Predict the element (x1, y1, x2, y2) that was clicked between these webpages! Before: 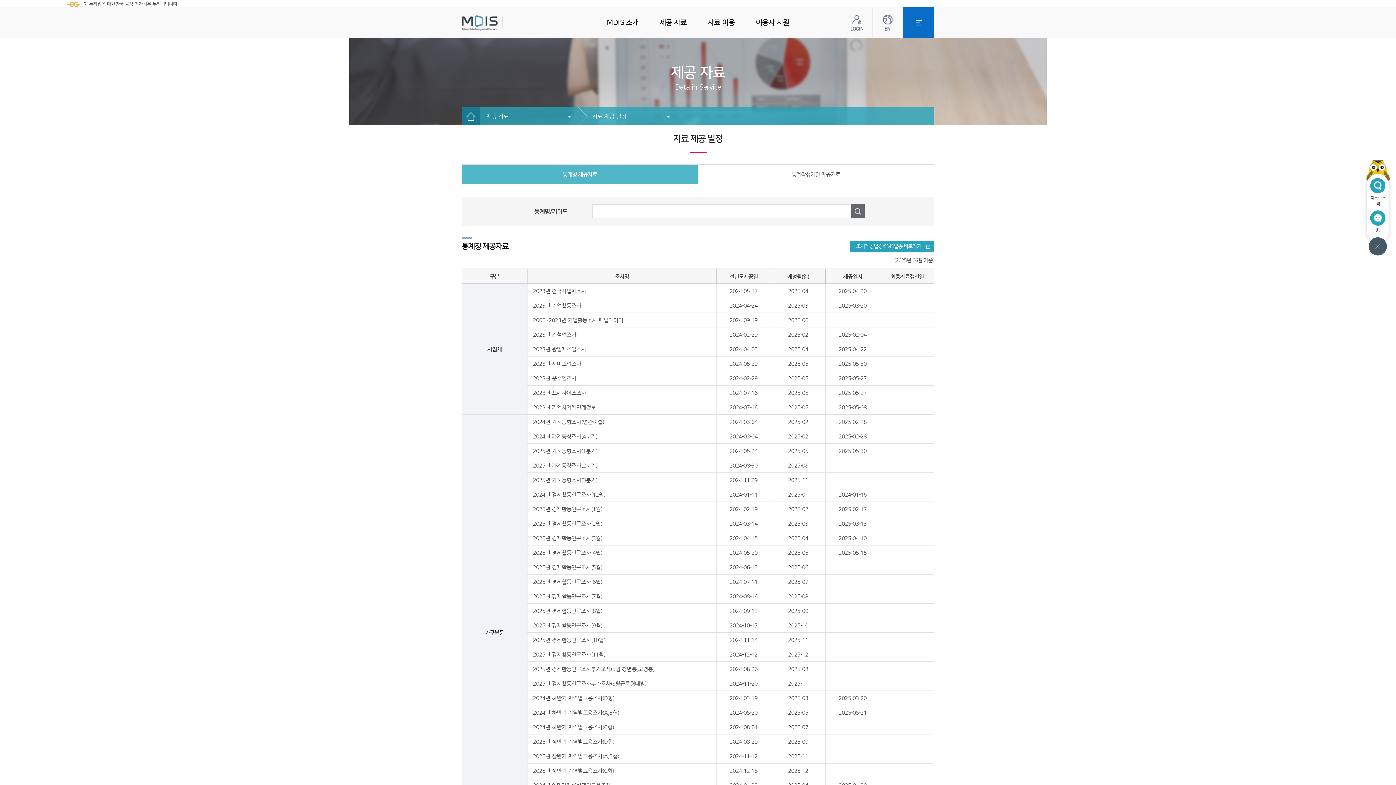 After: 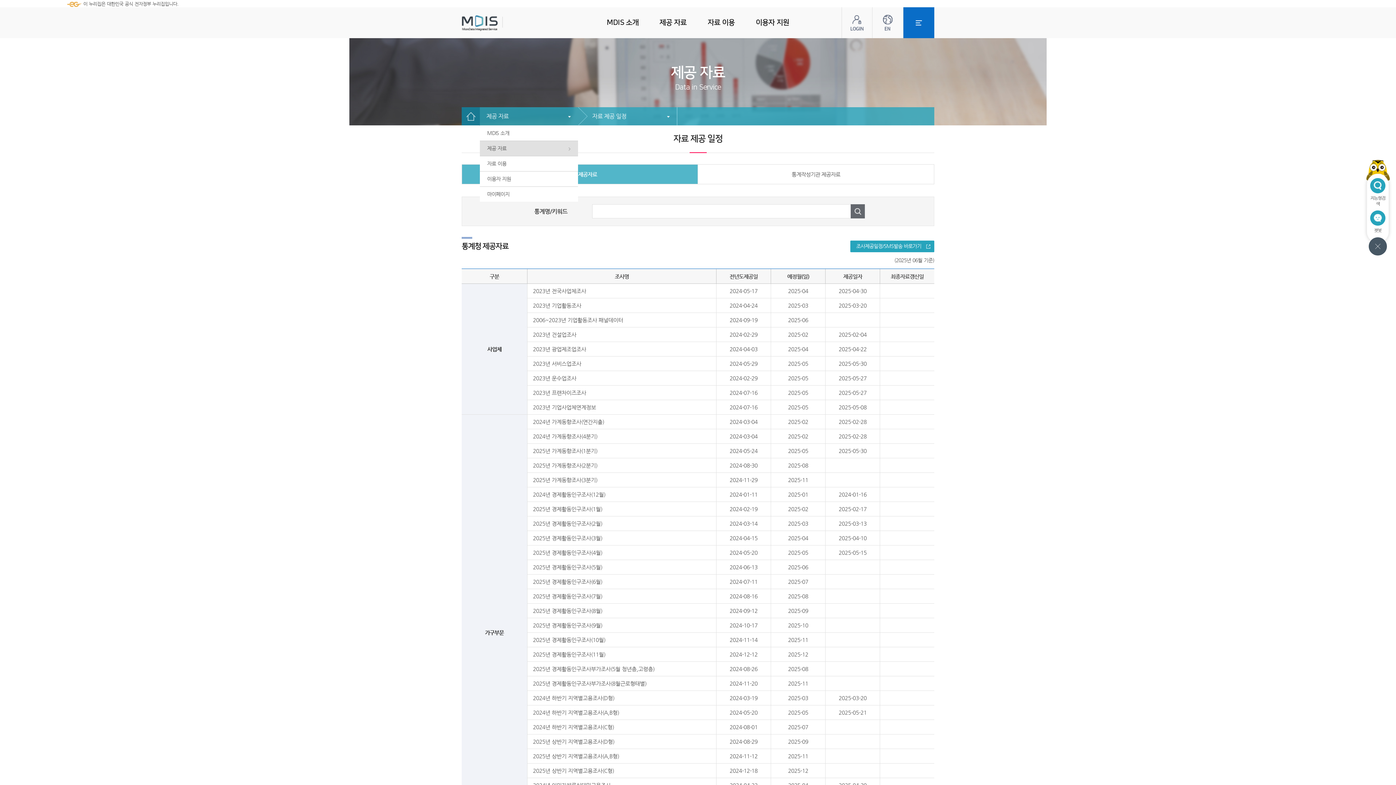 Action: bbox: (480, 107, 587, 125) label: 제공 자료